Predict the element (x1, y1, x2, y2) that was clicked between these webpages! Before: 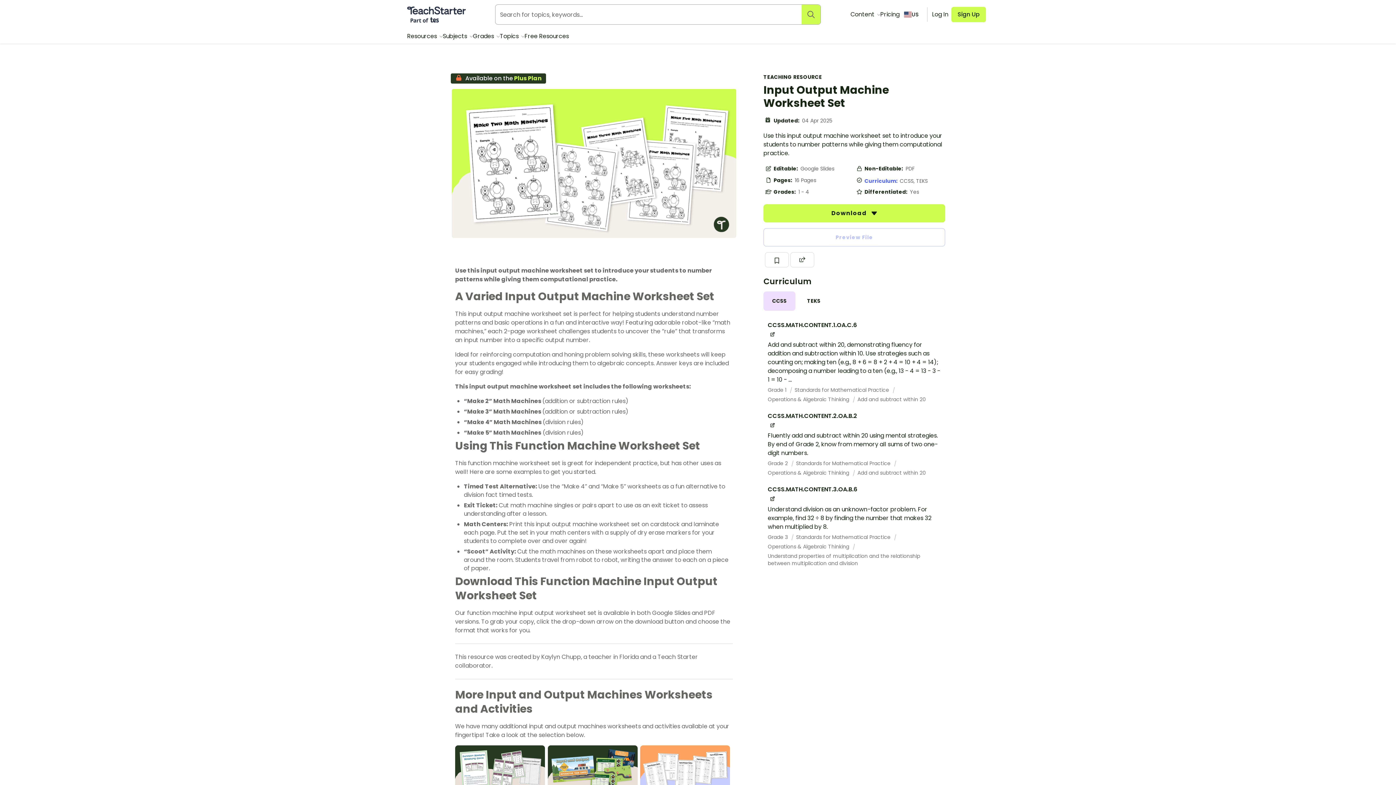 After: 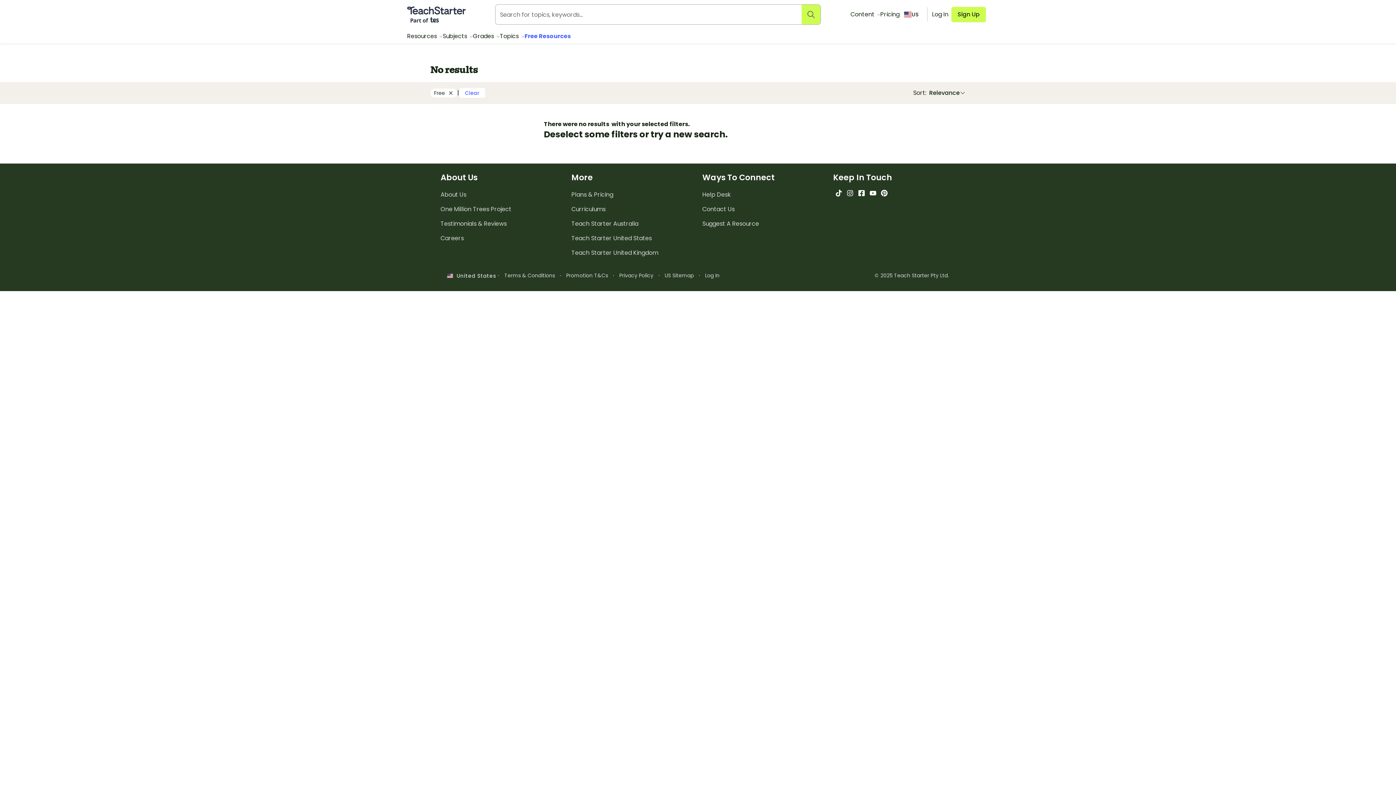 Action: bbox: (524, 32, 569, 40) label: Free Resources